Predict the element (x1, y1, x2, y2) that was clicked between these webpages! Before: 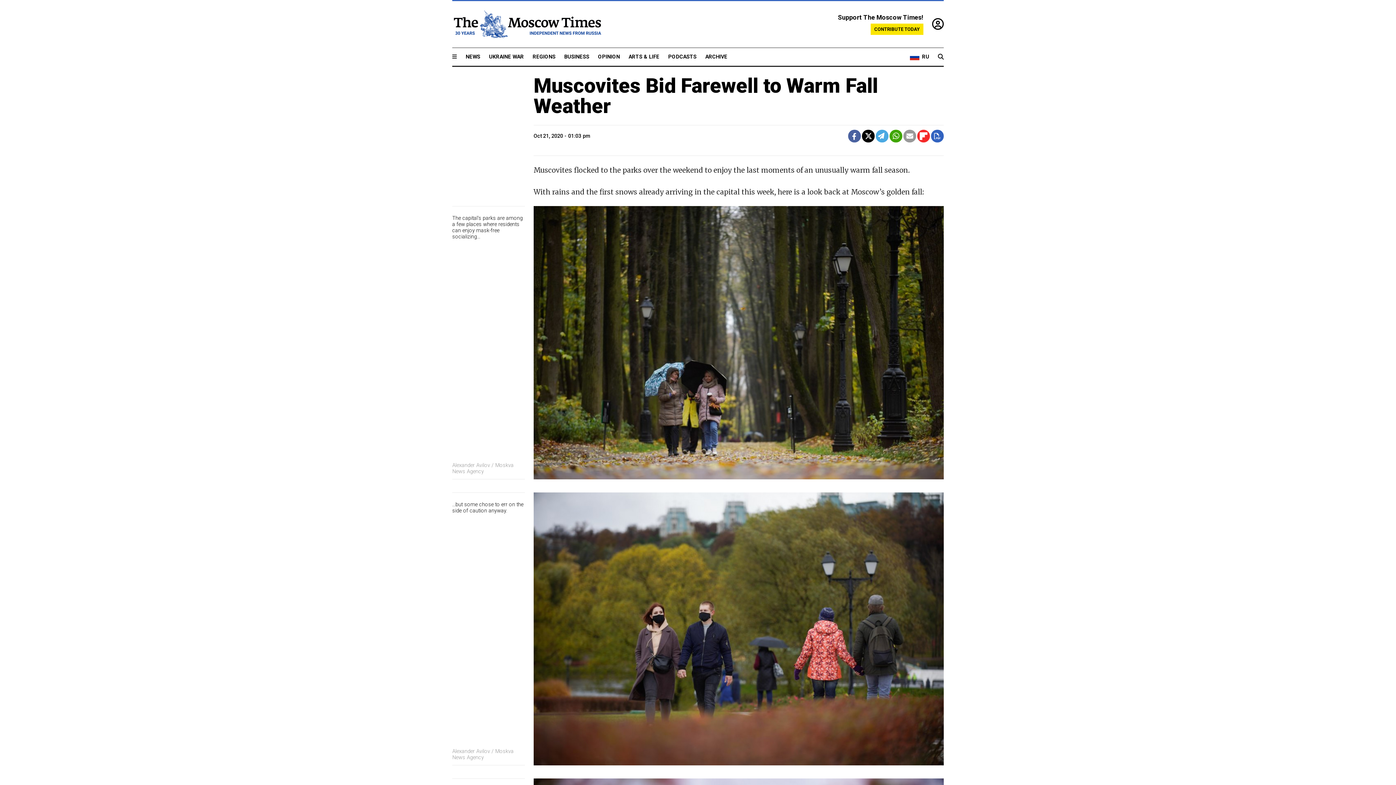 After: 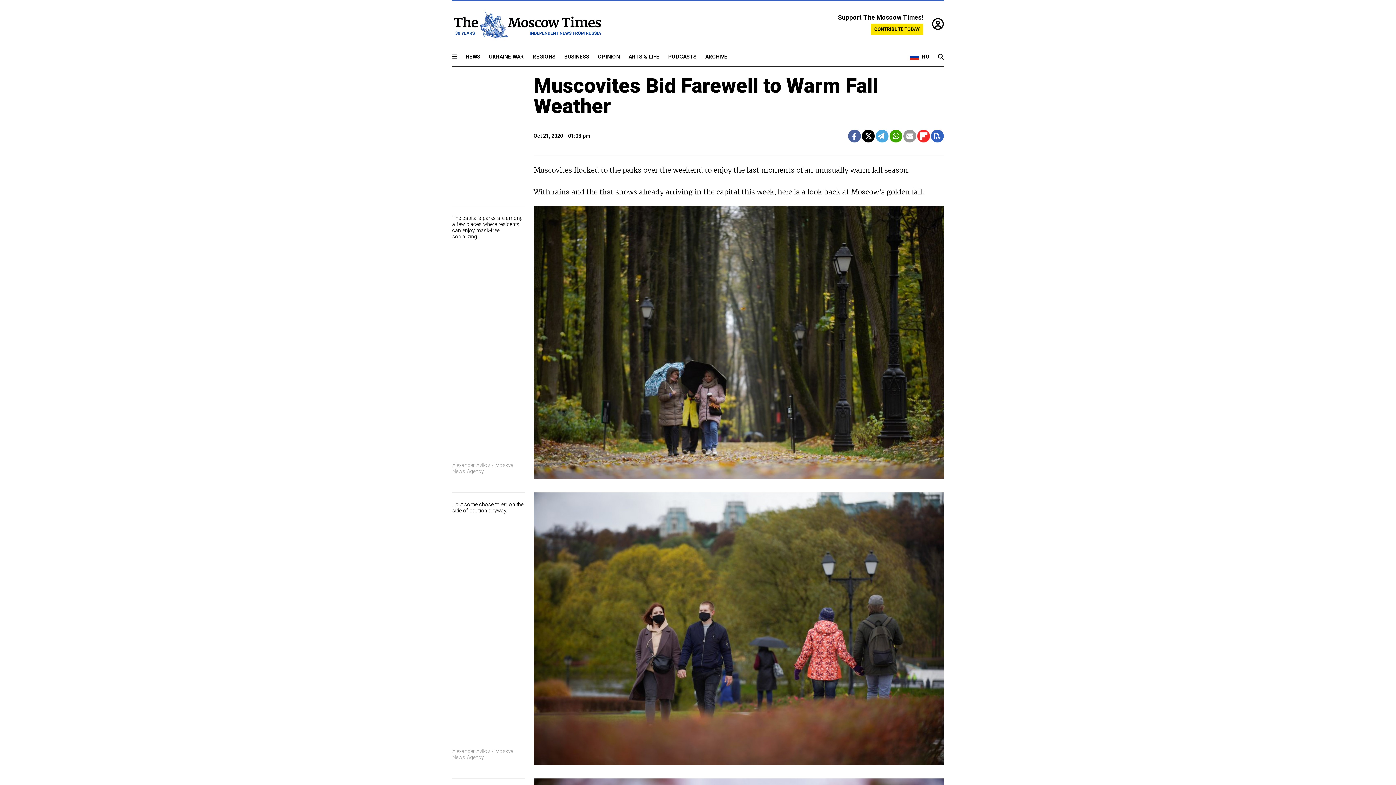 Action: bbox: (917, 129, 930, 142)